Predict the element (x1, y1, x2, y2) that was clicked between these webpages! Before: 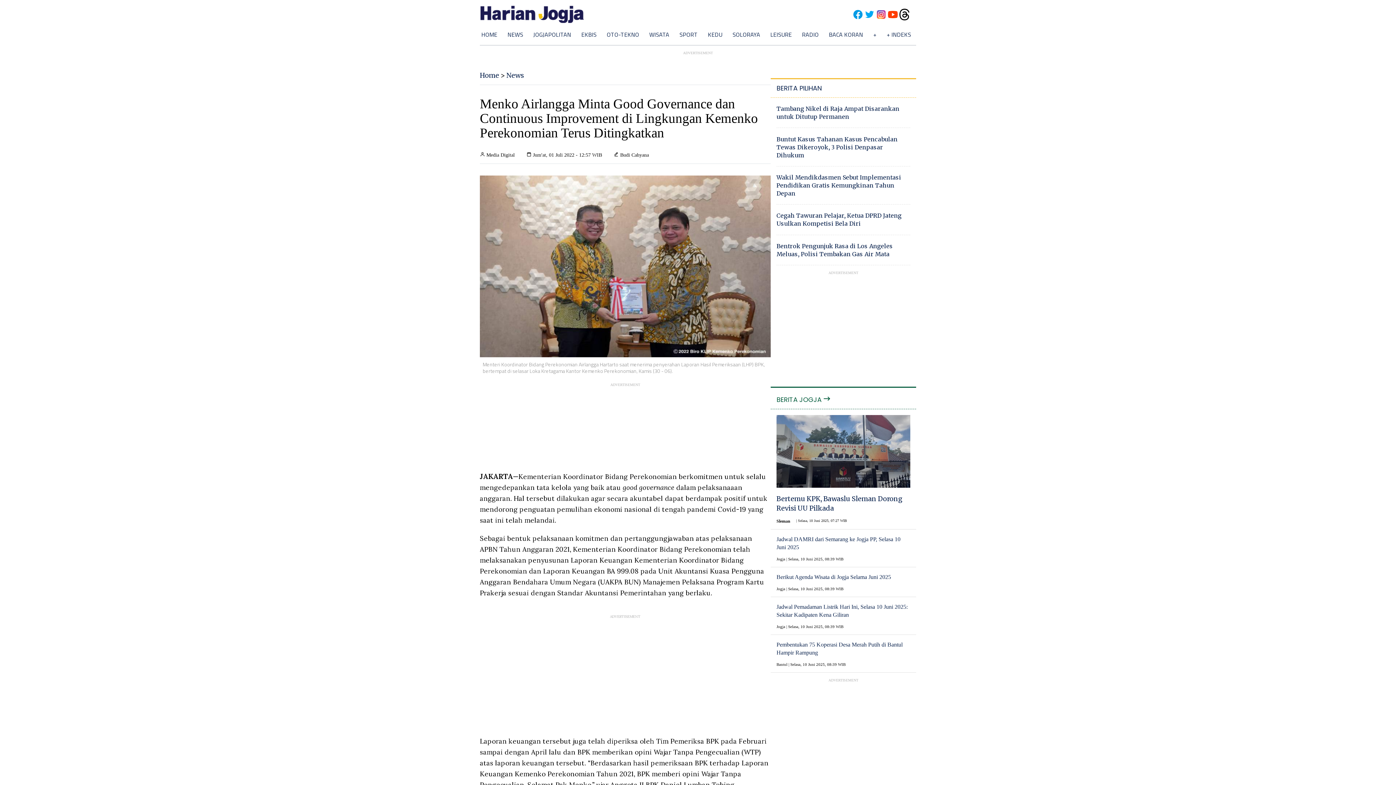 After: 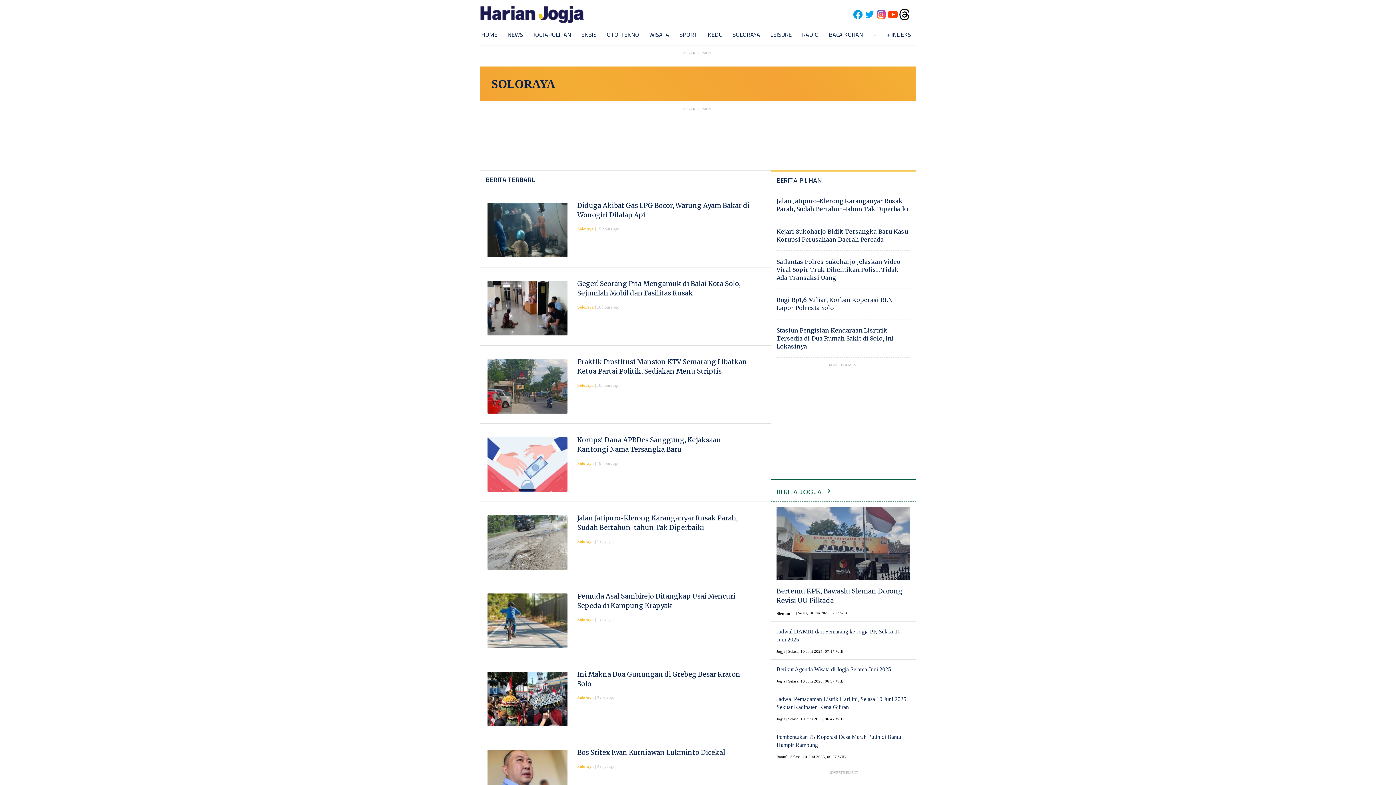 Action: label: SOLORAYA bbox: (732, 30, 760, 38)